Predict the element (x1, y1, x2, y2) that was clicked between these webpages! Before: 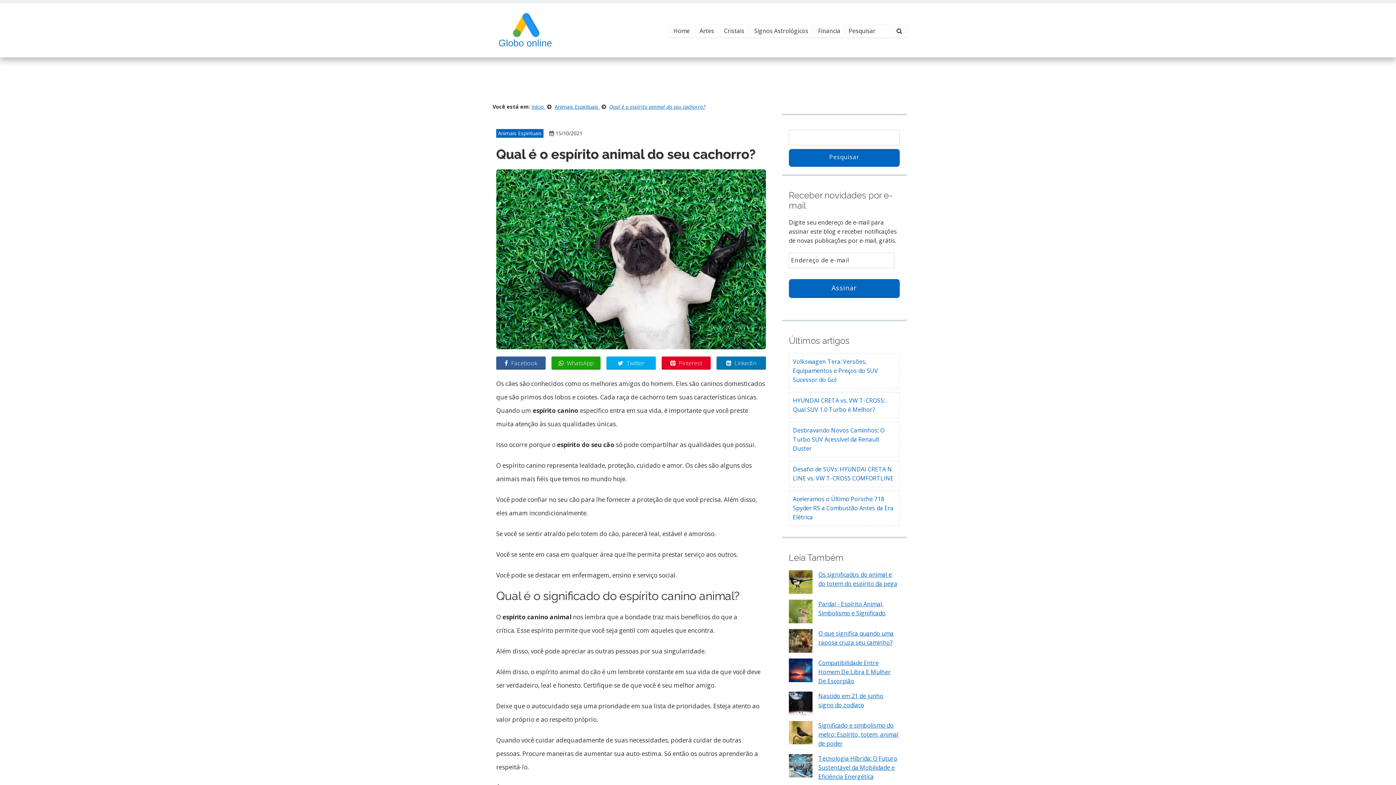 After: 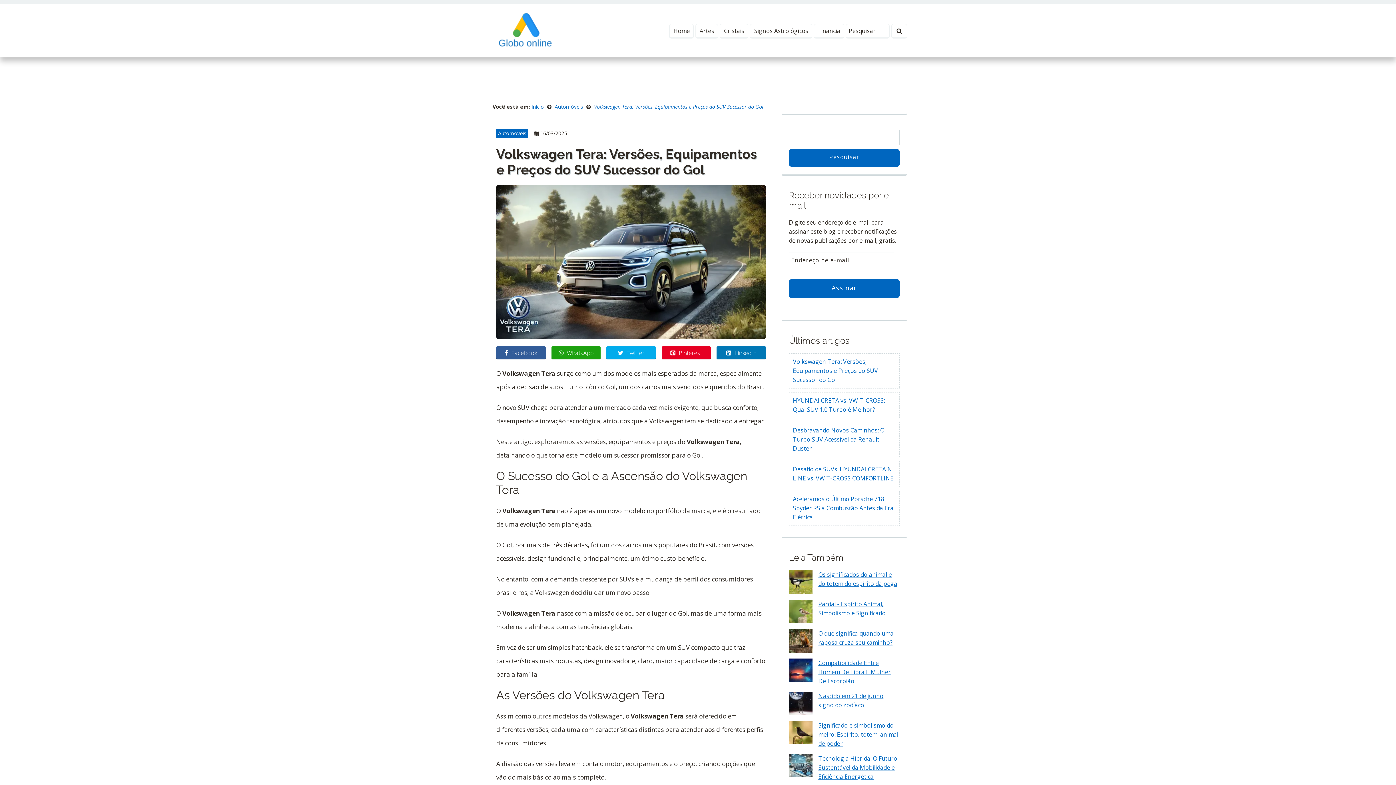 Action: label: Volkswagen Tera: Versões, Equipamentos e Preços do SUV Sucessor do Gol bbox: (789, 353, 900, 388)